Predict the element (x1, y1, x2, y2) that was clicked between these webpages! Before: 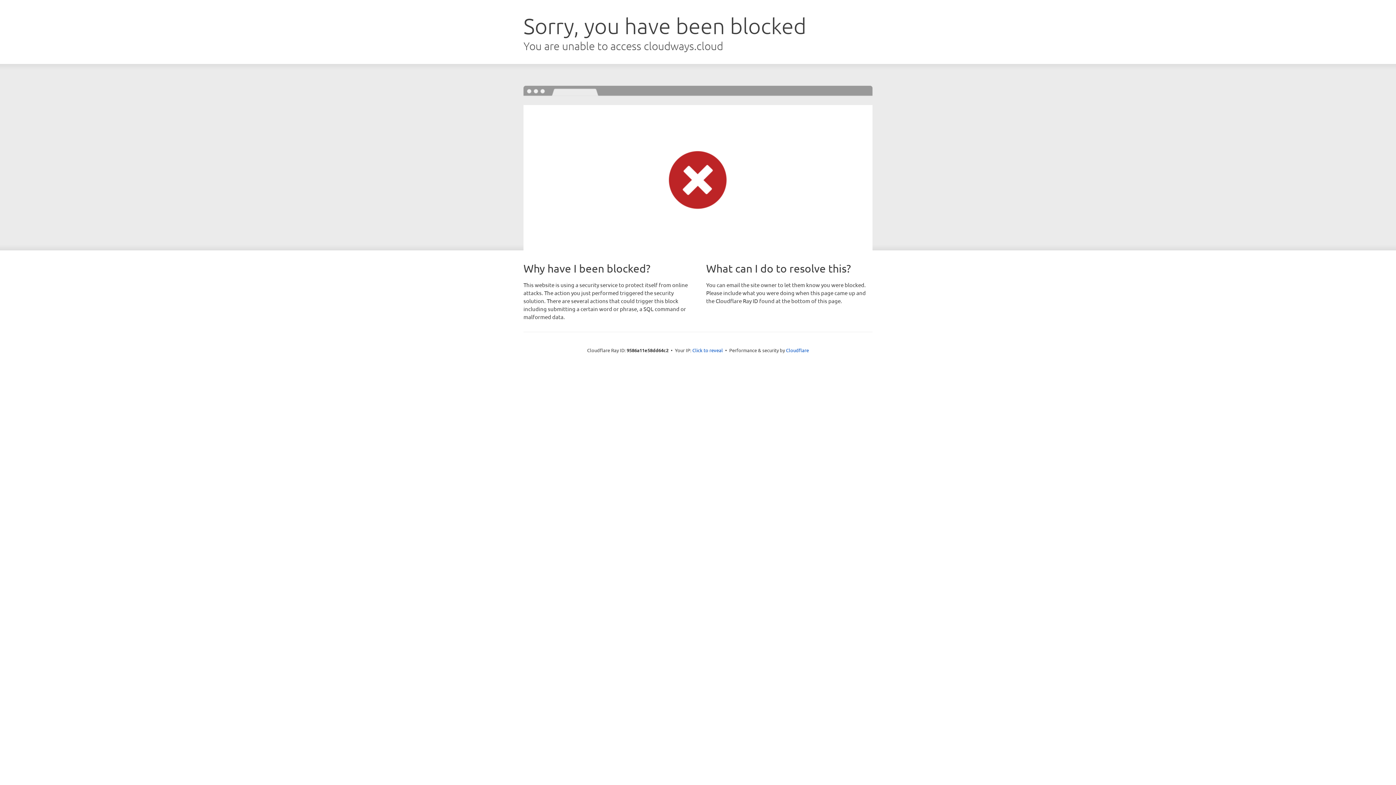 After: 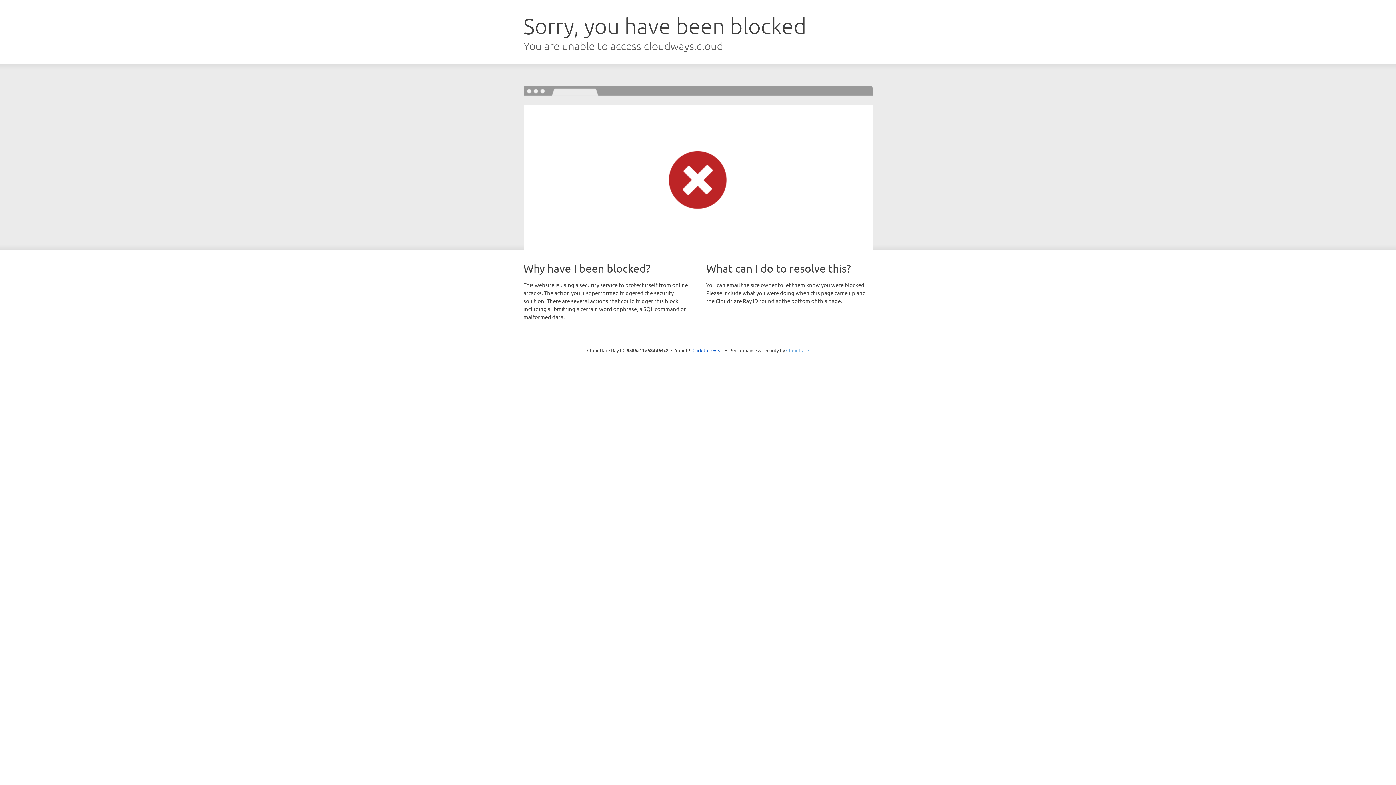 Action: bbox: (786, 347, 809, 353) label: Cloudflare